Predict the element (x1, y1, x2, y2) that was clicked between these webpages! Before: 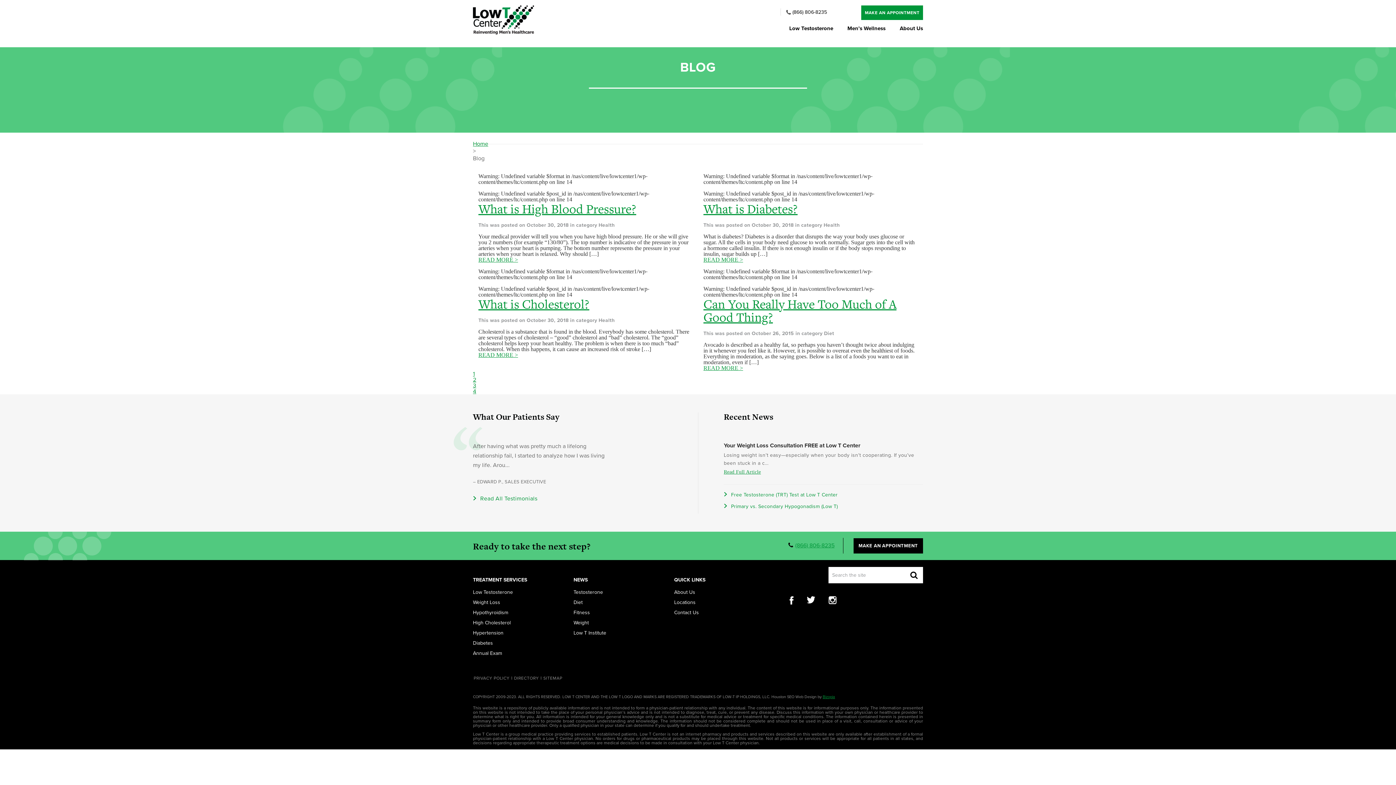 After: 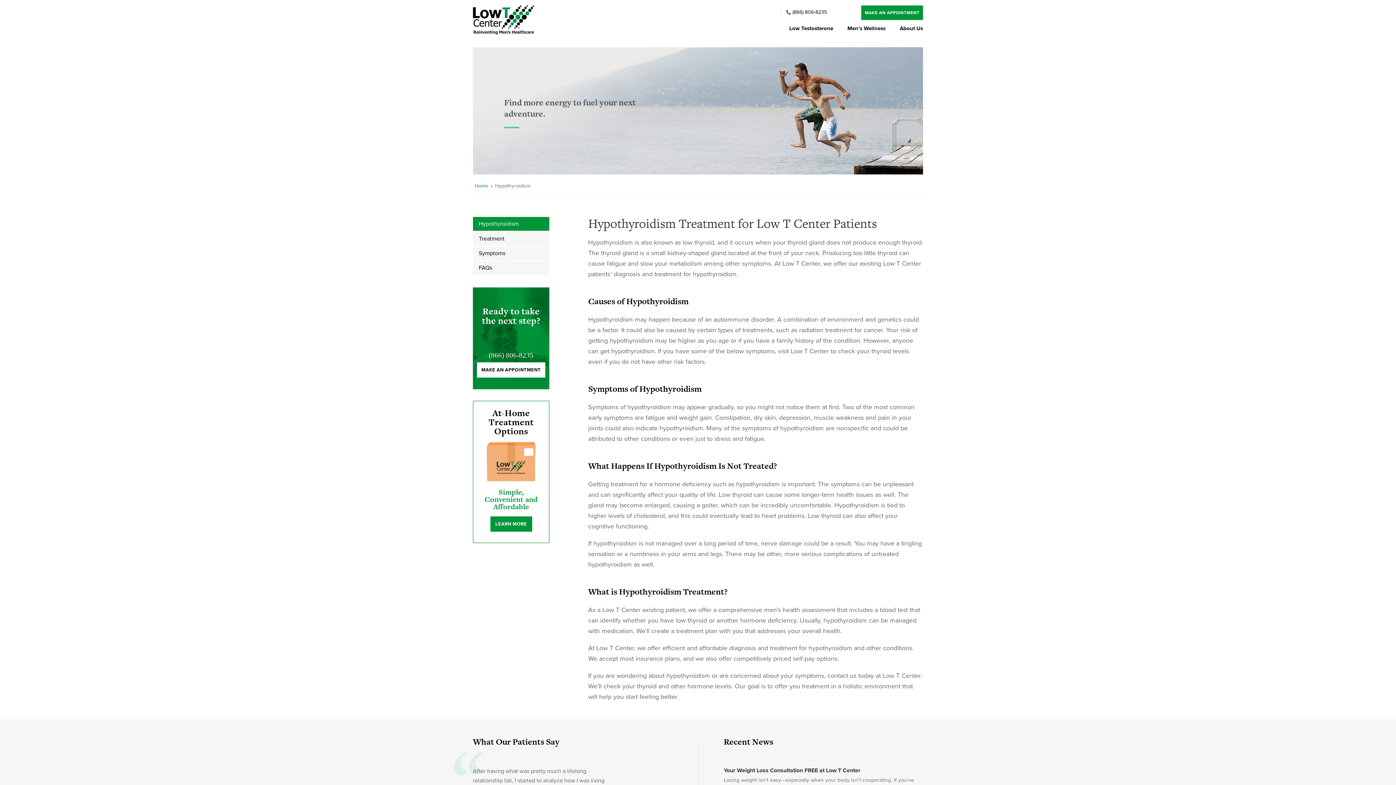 Action: label: Hypothyroidism bbox: (473, 610, 508, 615)